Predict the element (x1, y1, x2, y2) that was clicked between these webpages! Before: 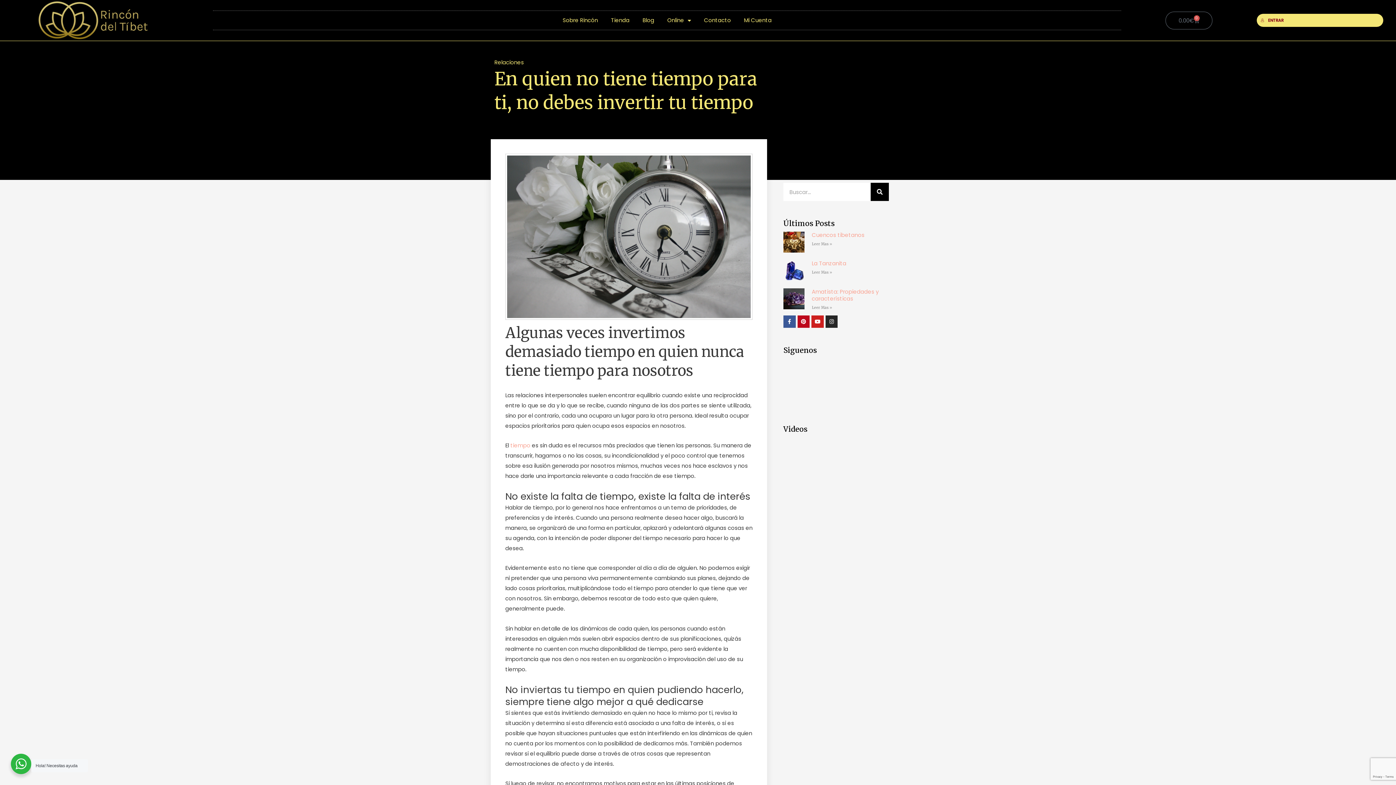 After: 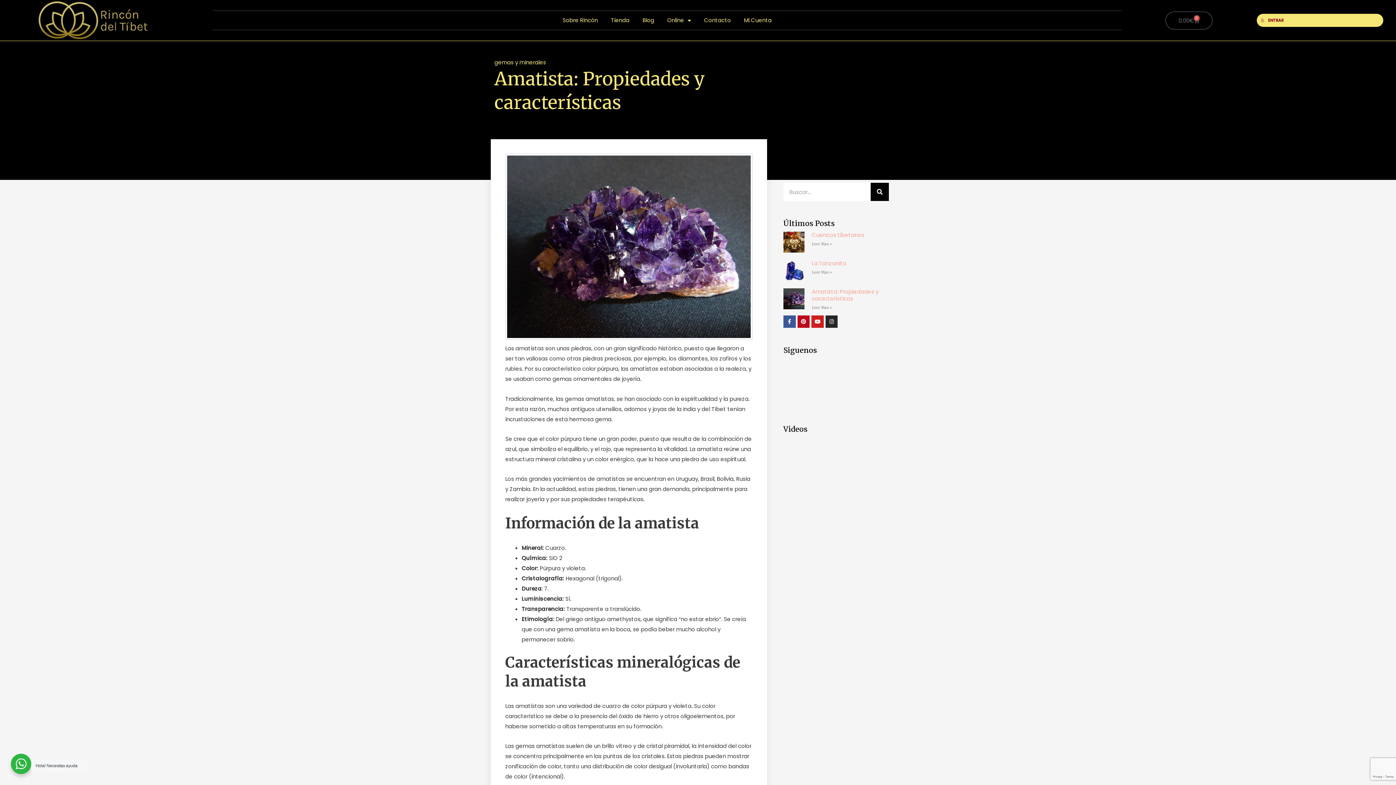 Action: label: Más información sobre Amatista: Propiedades y características bbox: (811, 305, 832, 310)